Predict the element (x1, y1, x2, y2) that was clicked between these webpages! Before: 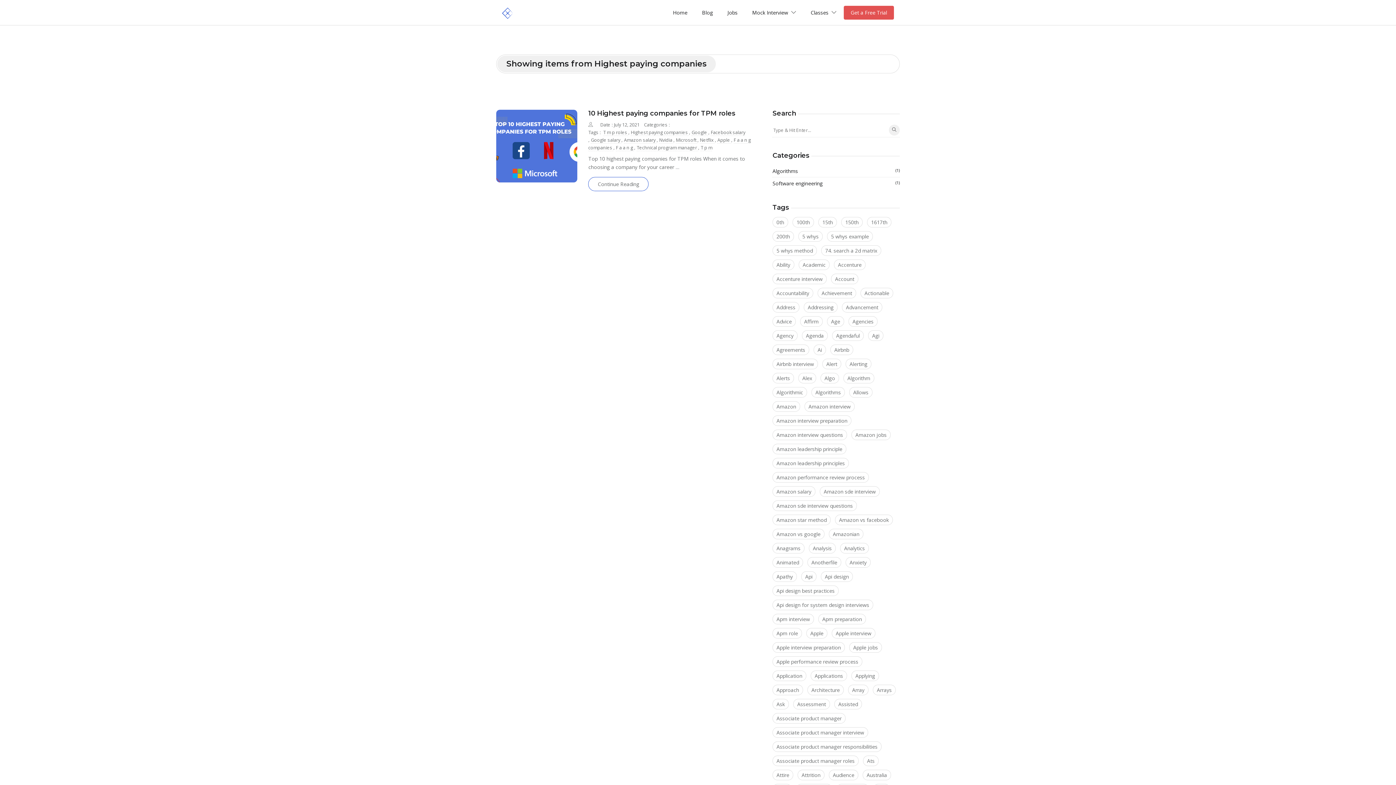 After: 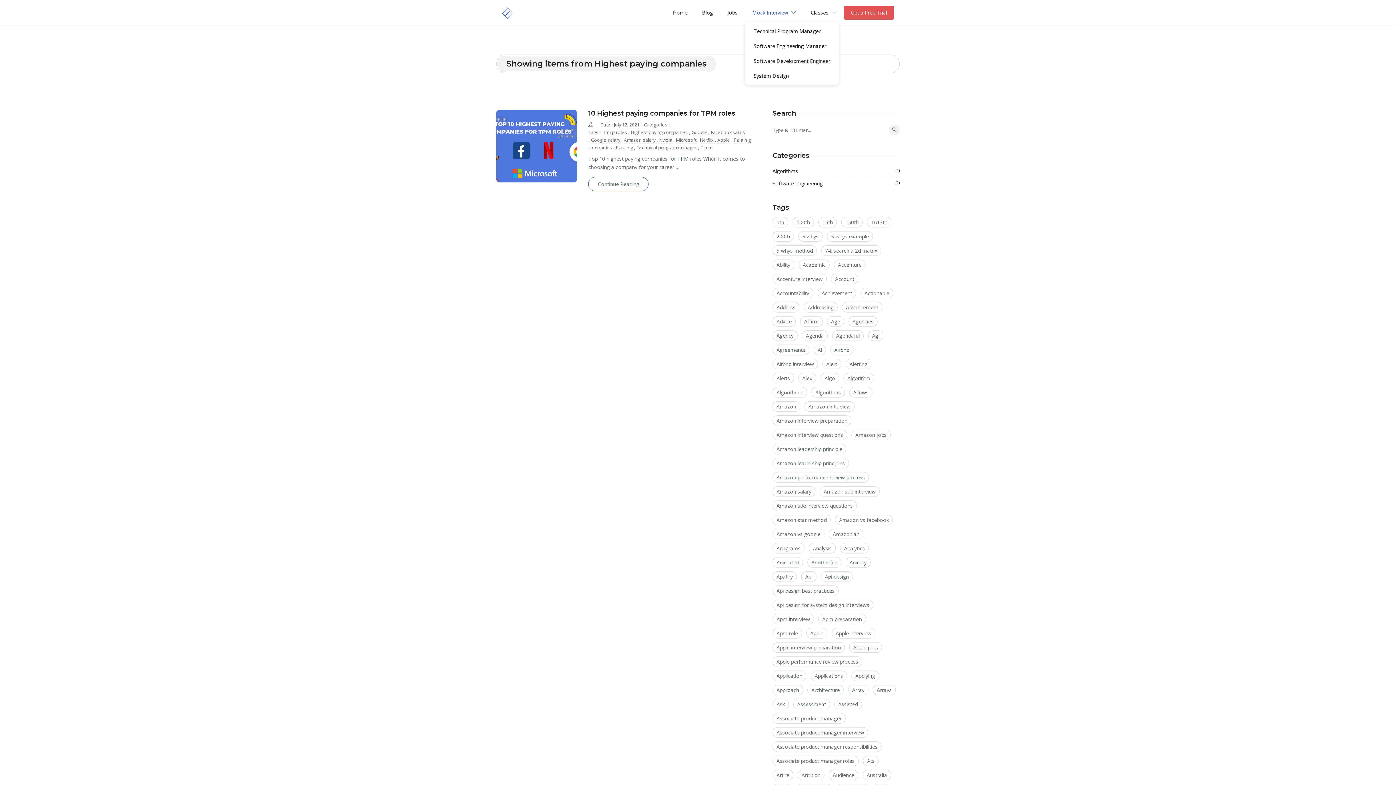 Action: bbox: (745, 2, 803, 22) label: Mock Interview 